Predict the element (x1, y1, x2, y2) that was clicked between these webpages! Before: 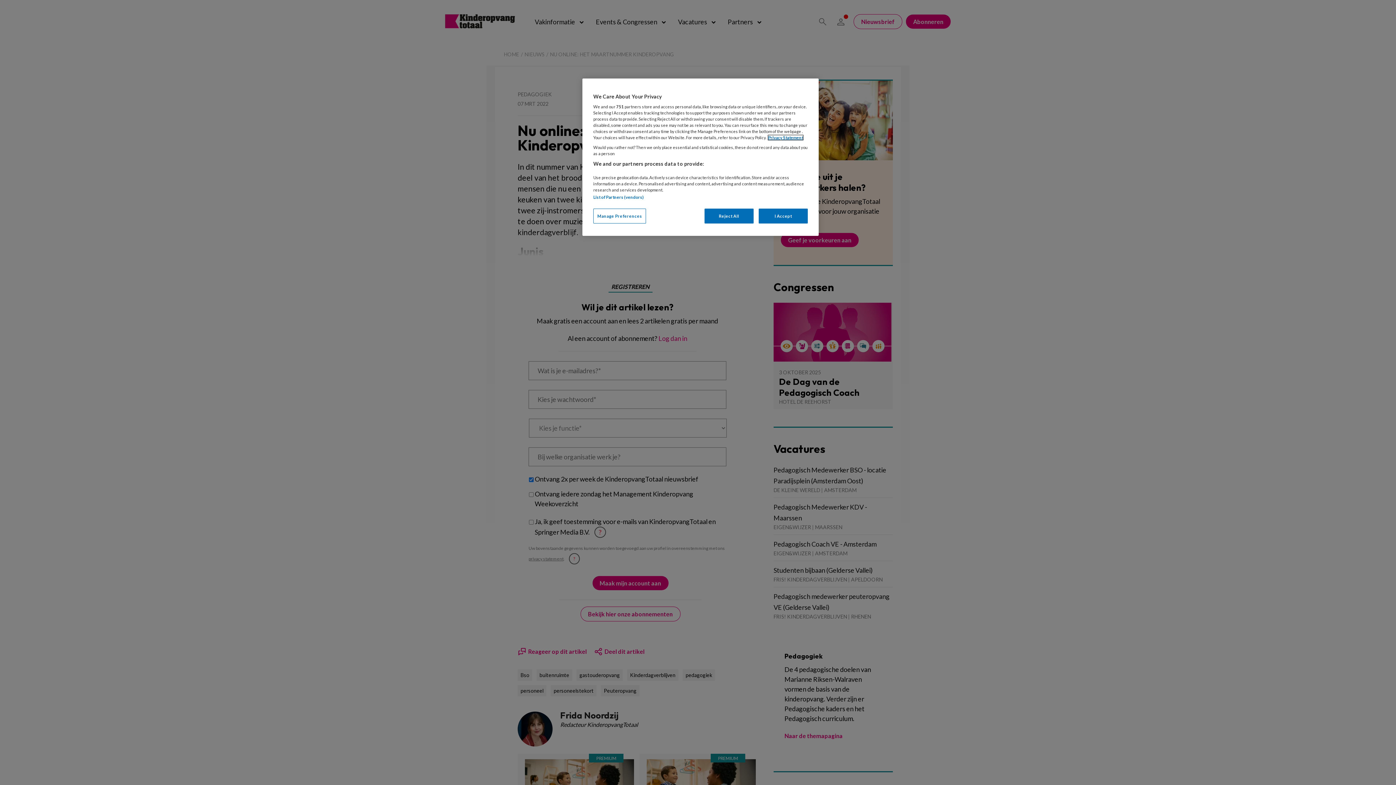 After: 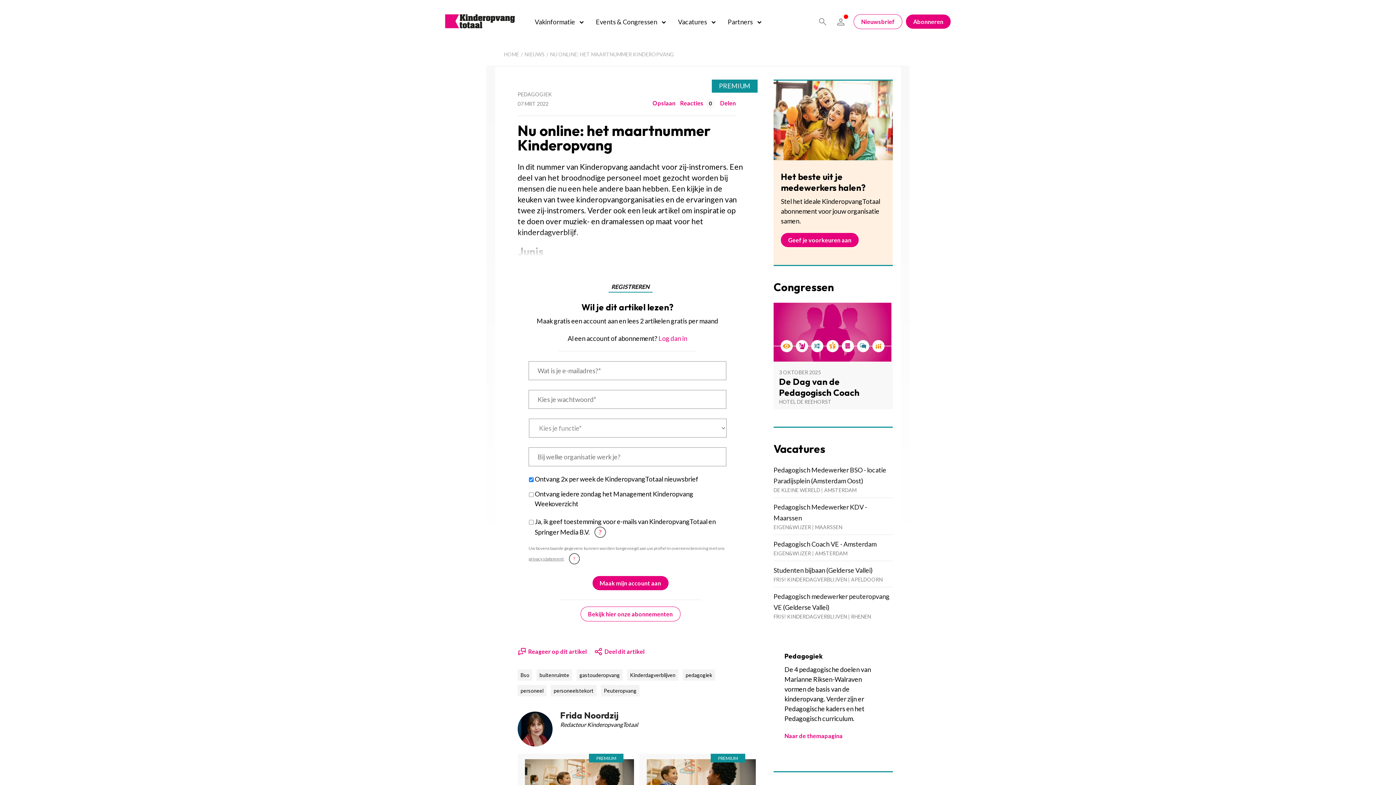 Action: bbox: (704, 208, 753, 223) label: Reject All